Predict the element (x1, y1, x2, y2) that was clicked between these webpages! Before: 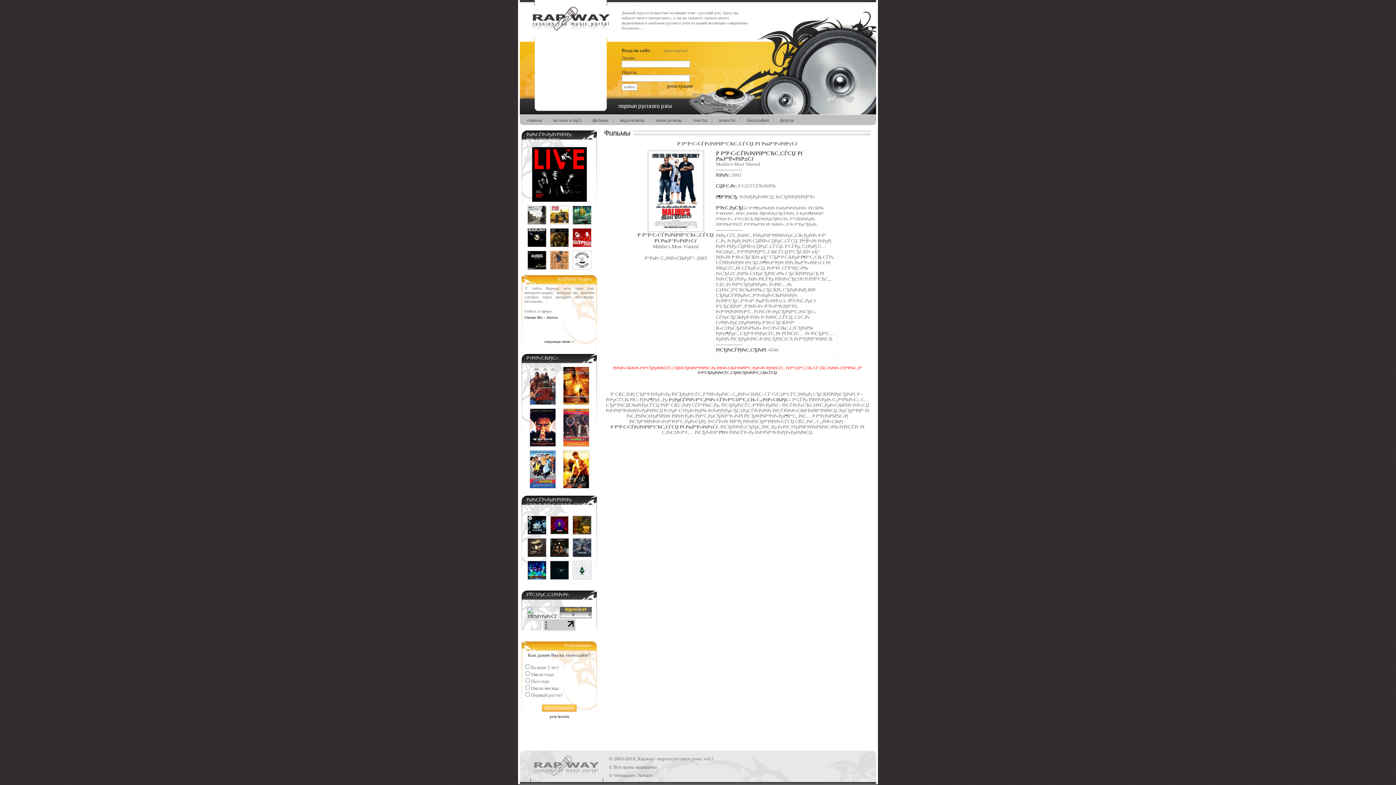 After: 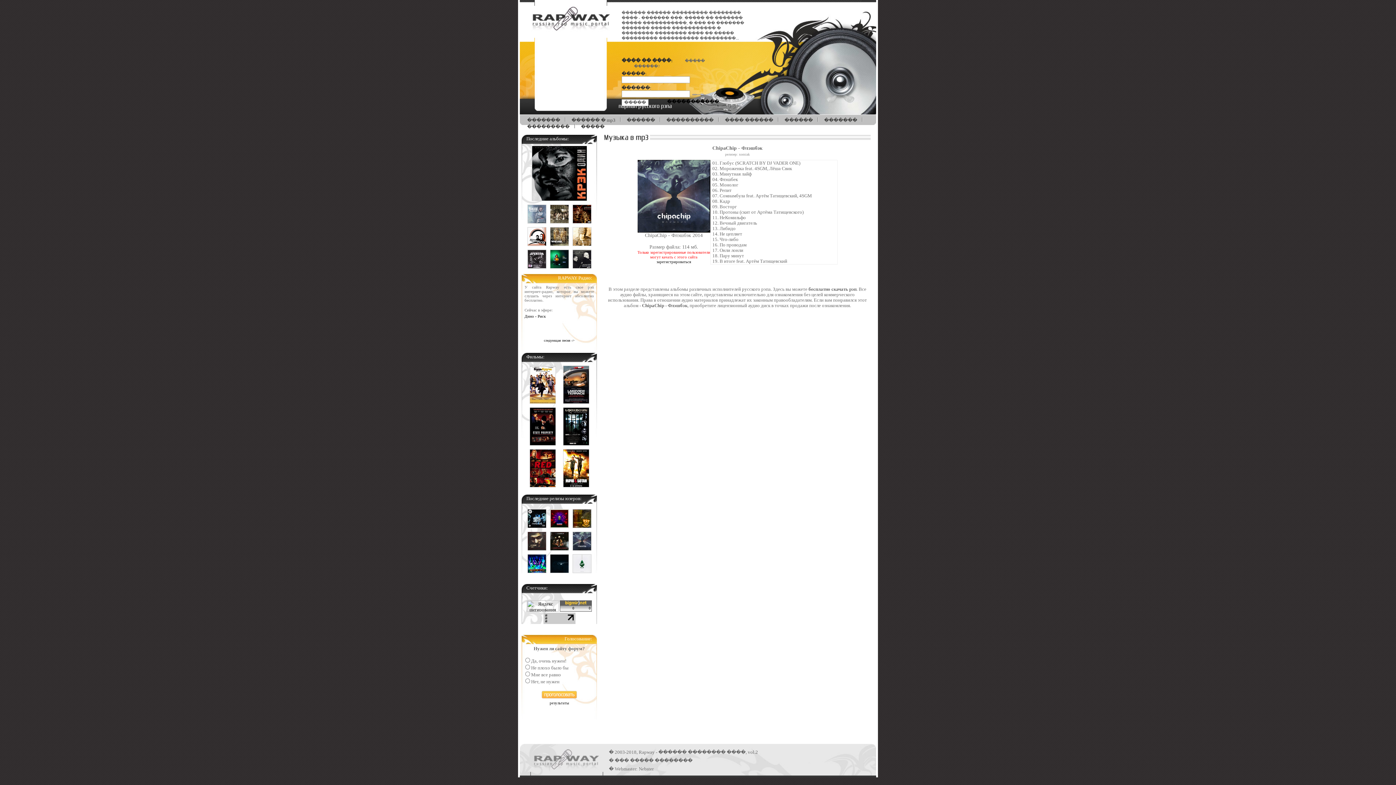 Action: bbox: (570, 553, 593, 558)